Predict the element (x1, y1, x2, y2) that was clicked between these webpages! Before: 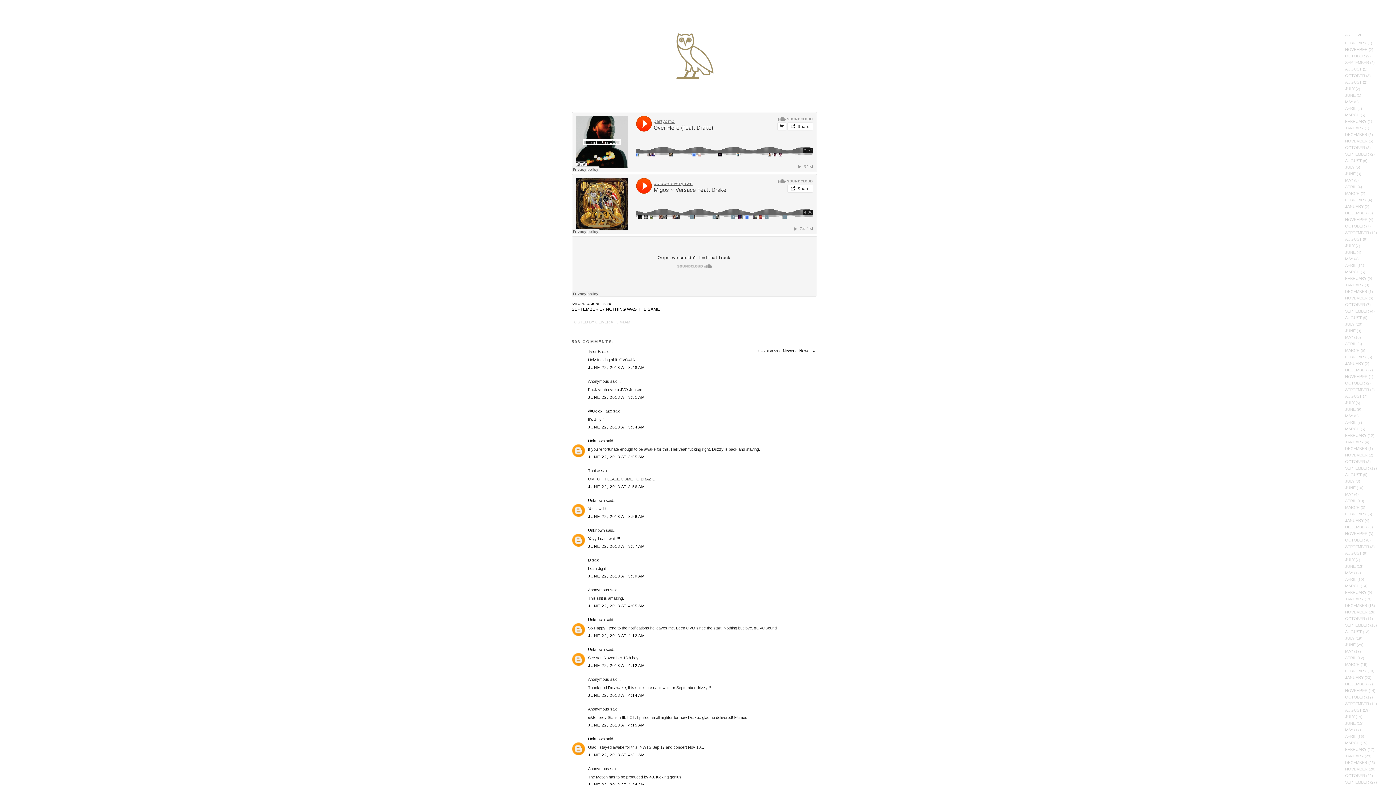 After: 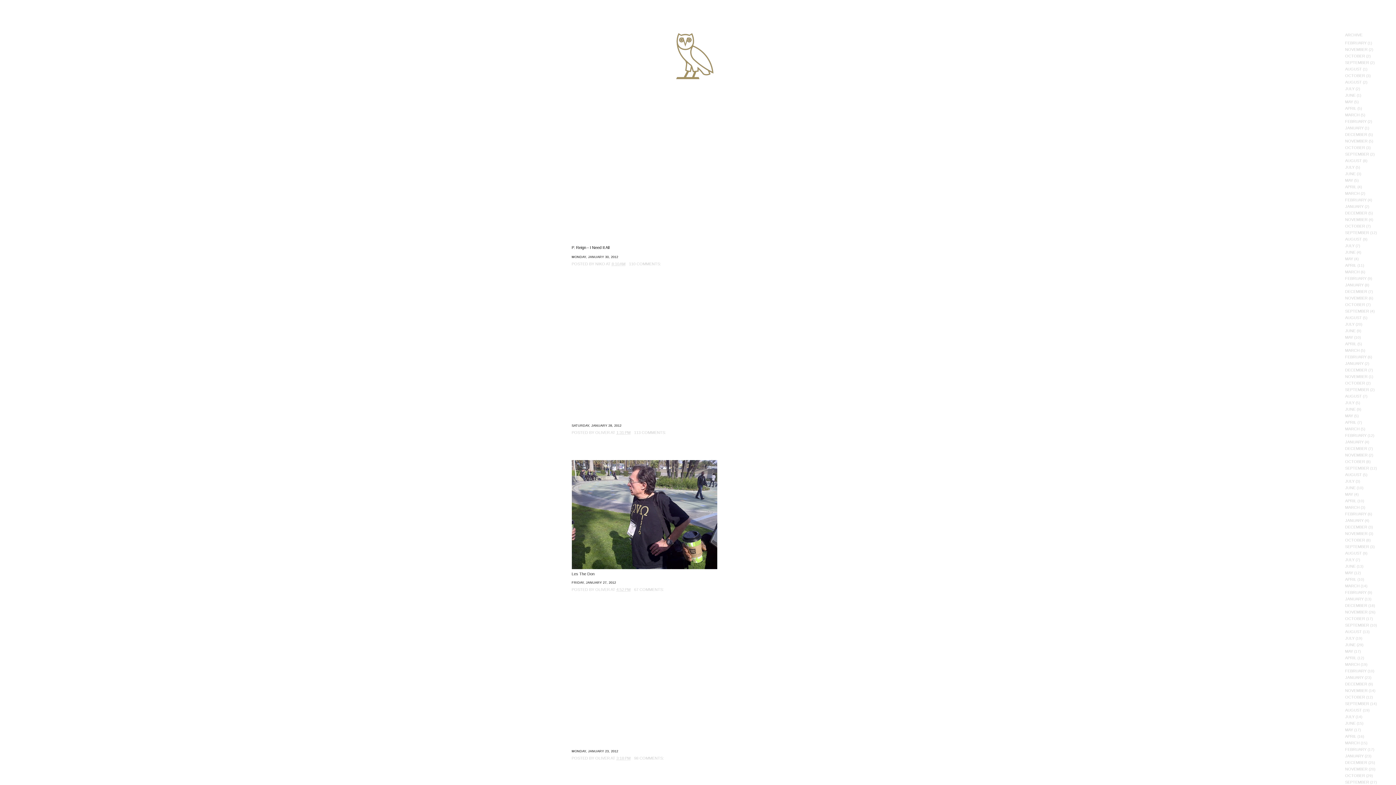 Action: label: JANUARY bbox: (1345, 597, 1364, 601)